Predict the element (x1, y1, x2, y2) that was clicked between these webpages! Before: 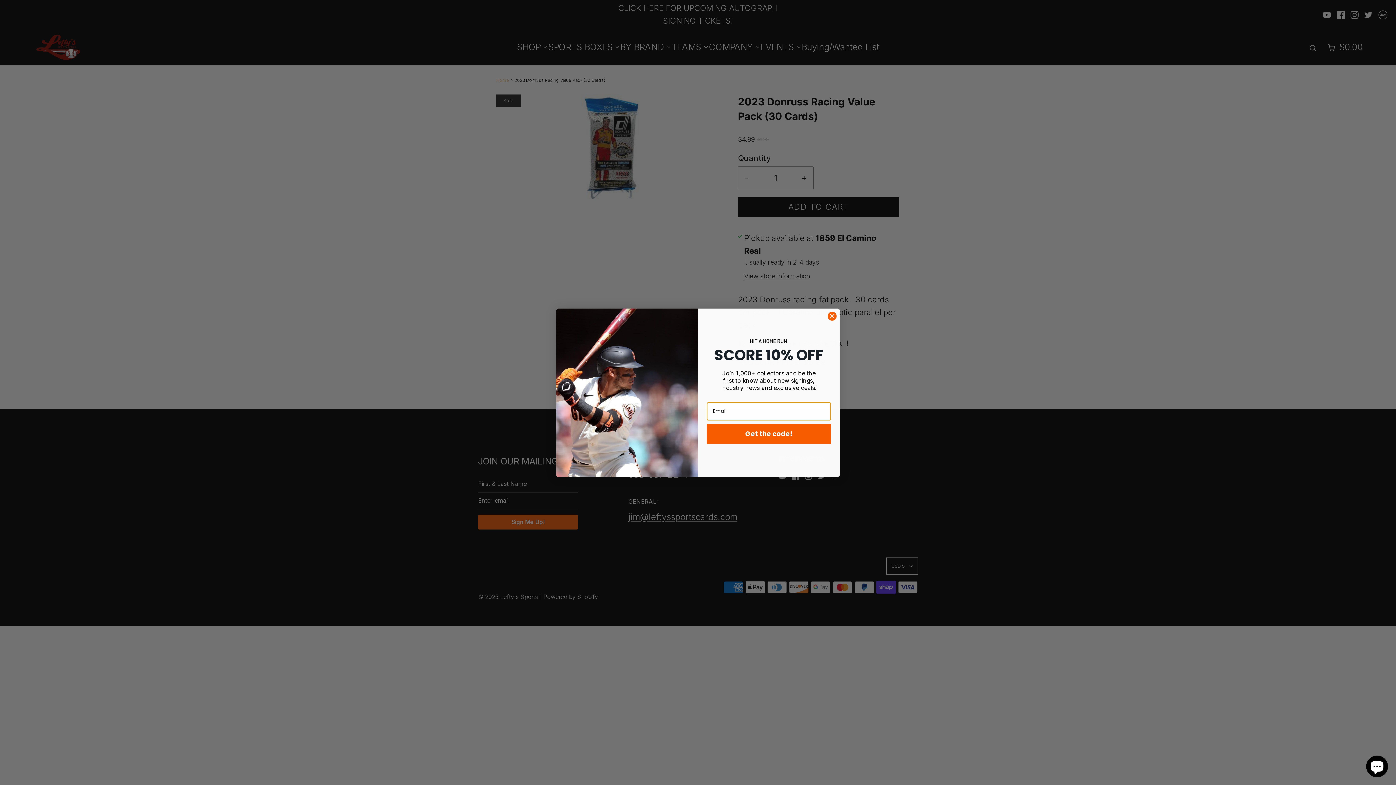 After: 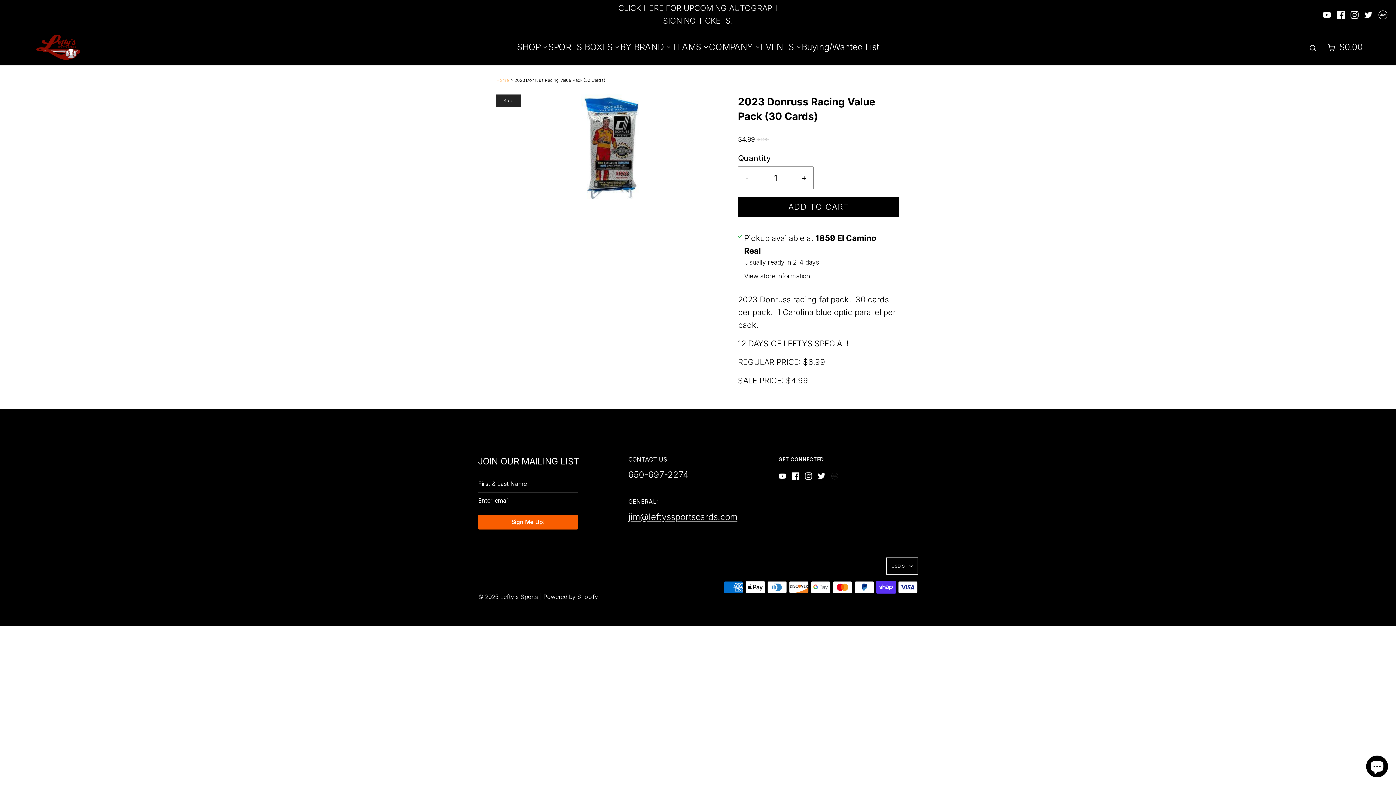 Action: bbox: (827, 311, 837, 320) label: Close dialog